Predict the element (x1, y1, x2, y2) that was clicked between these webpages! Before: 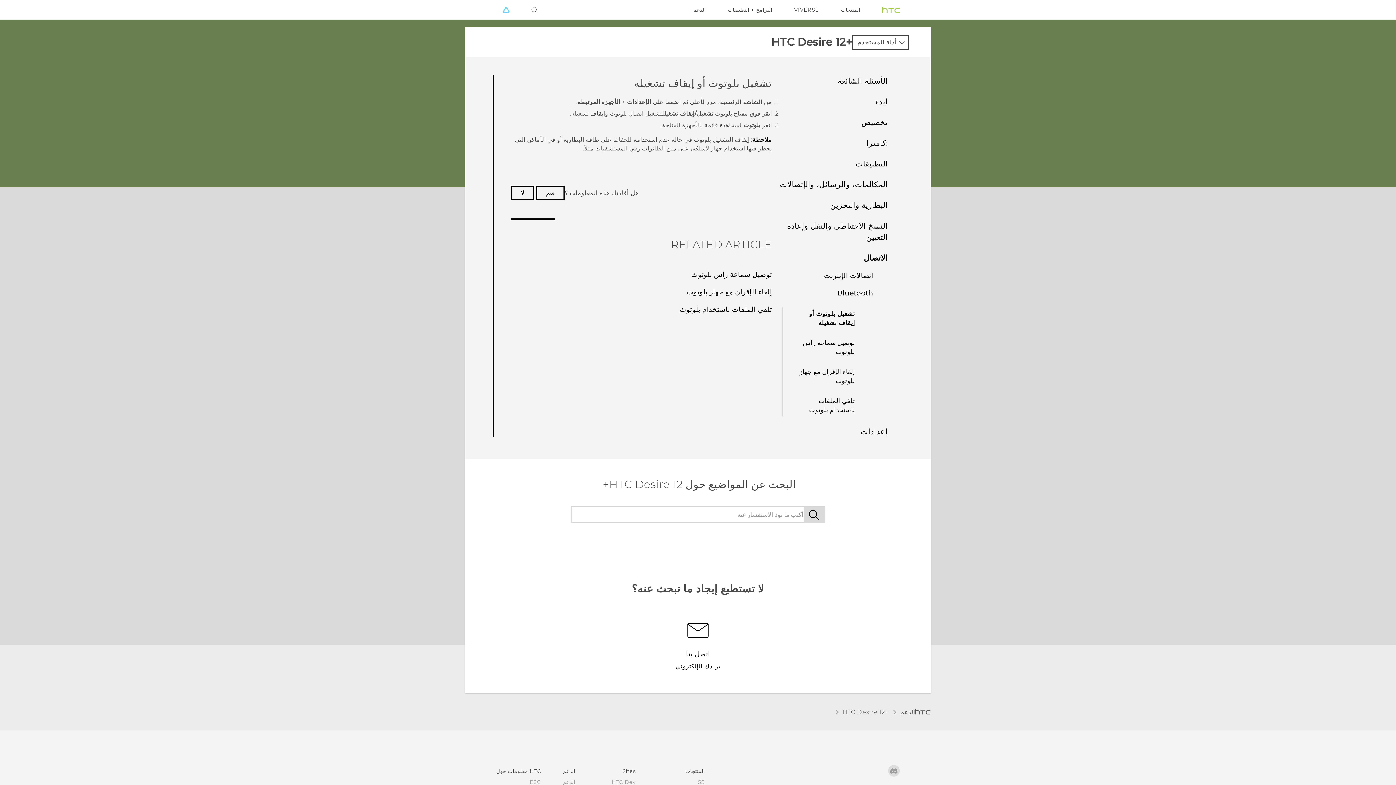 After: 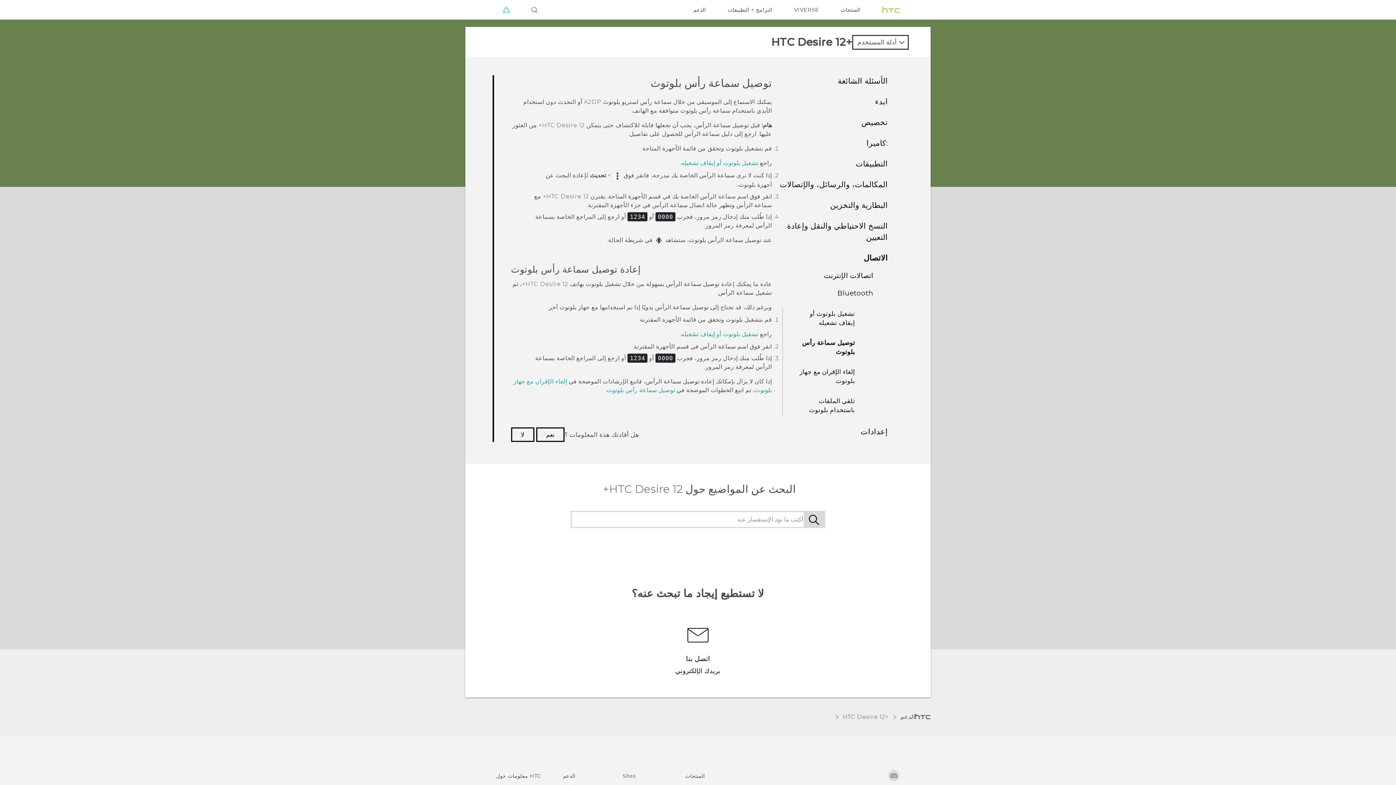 Action: label: توصيل سماعة رأس بلوتوث bbox: (691, 266, 772, 283)